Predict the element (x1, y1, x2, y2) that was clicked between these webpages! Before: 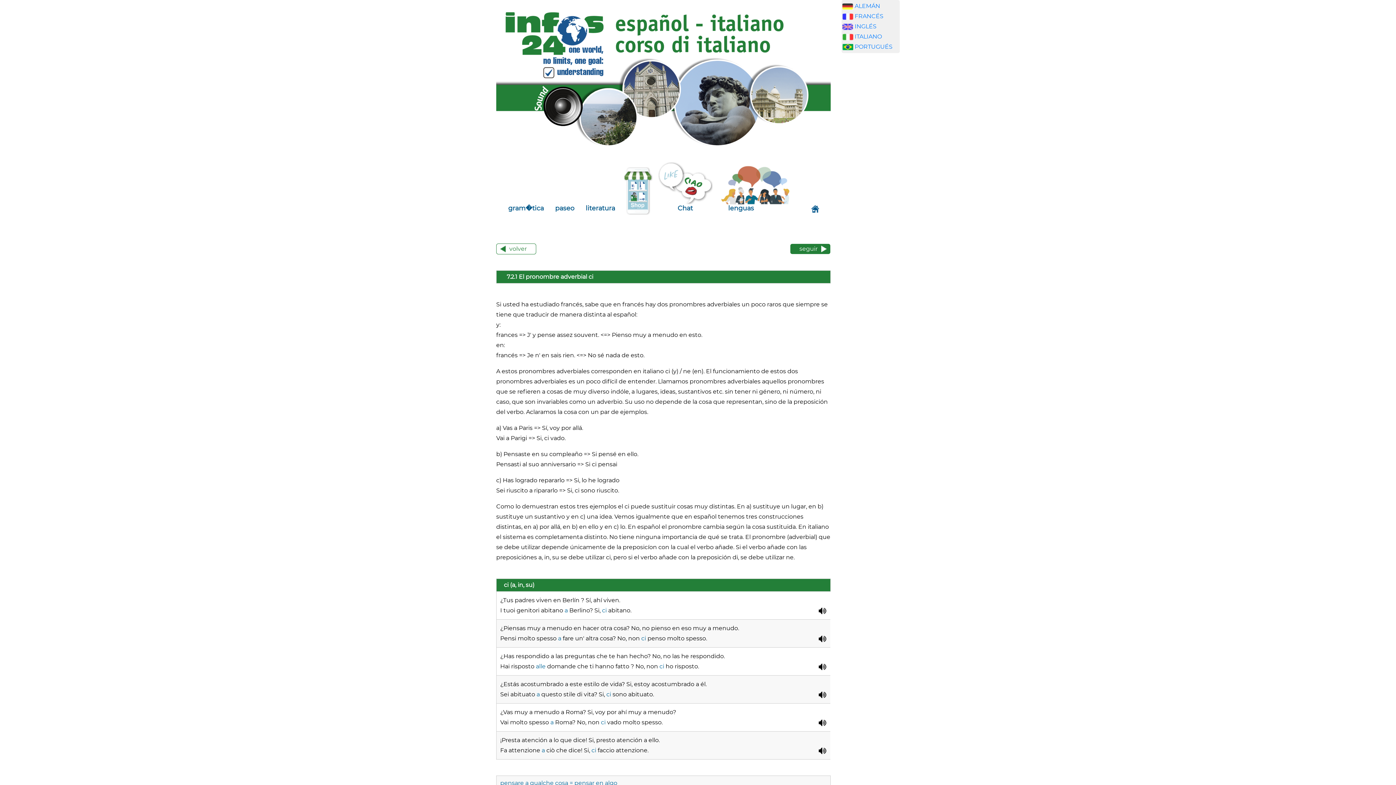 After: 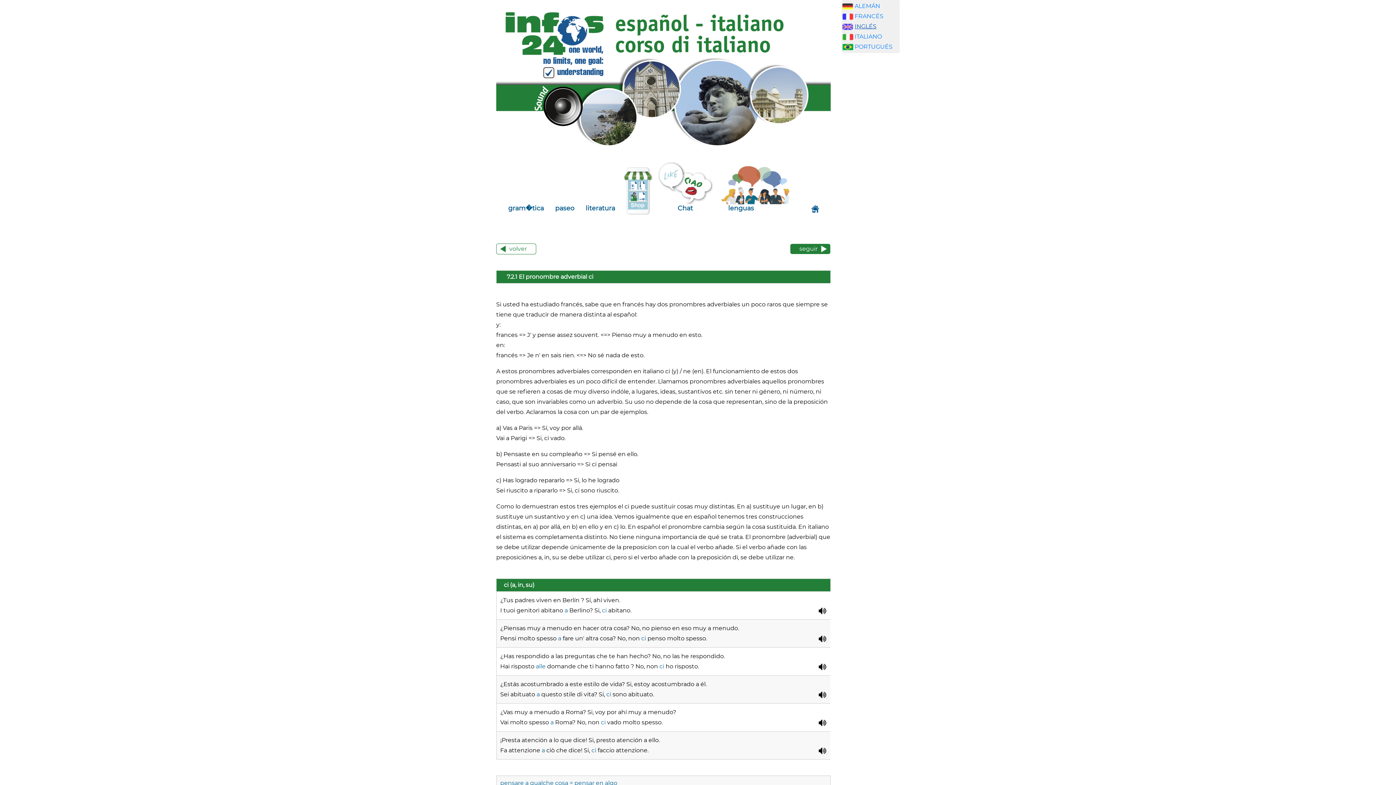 Action: bbox: (854, 22, 876, 29) label: INGLÉS